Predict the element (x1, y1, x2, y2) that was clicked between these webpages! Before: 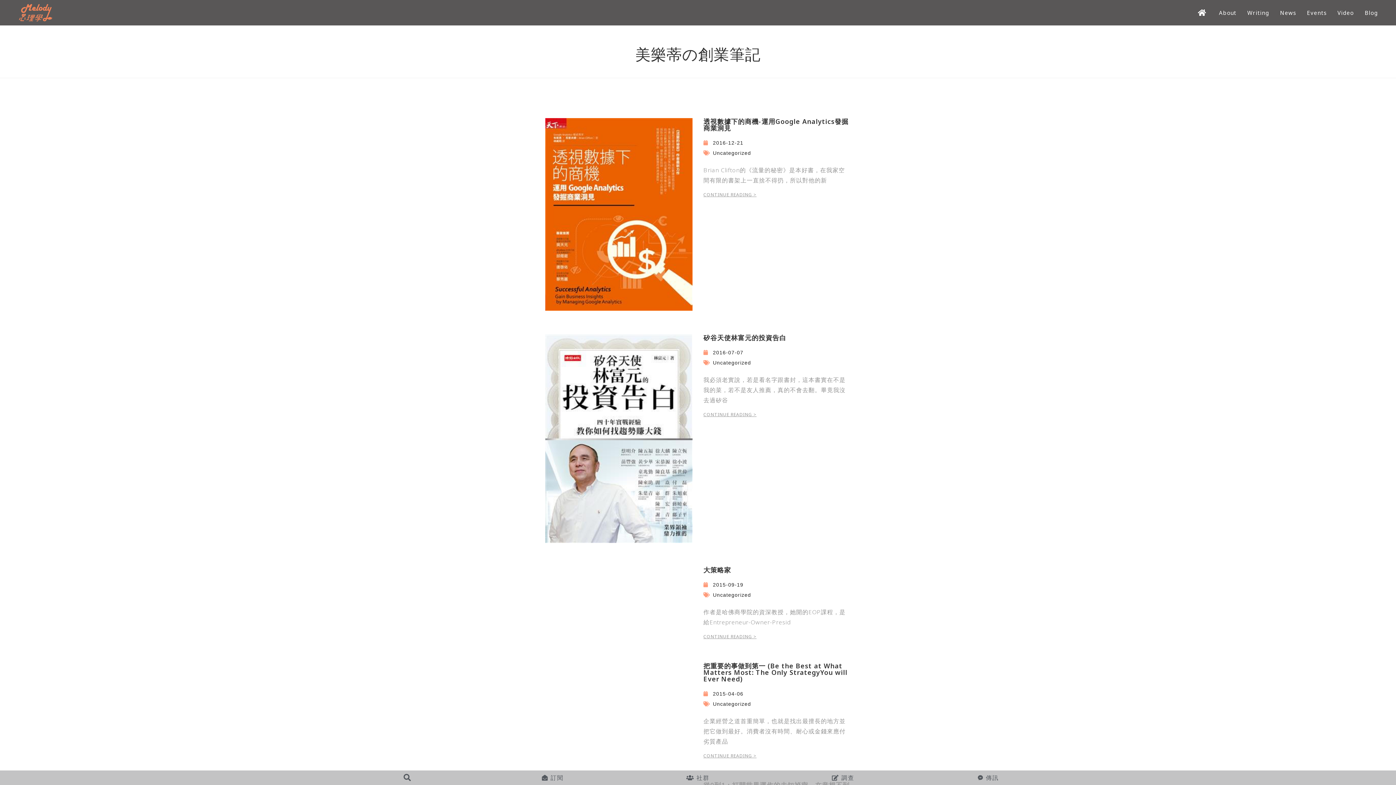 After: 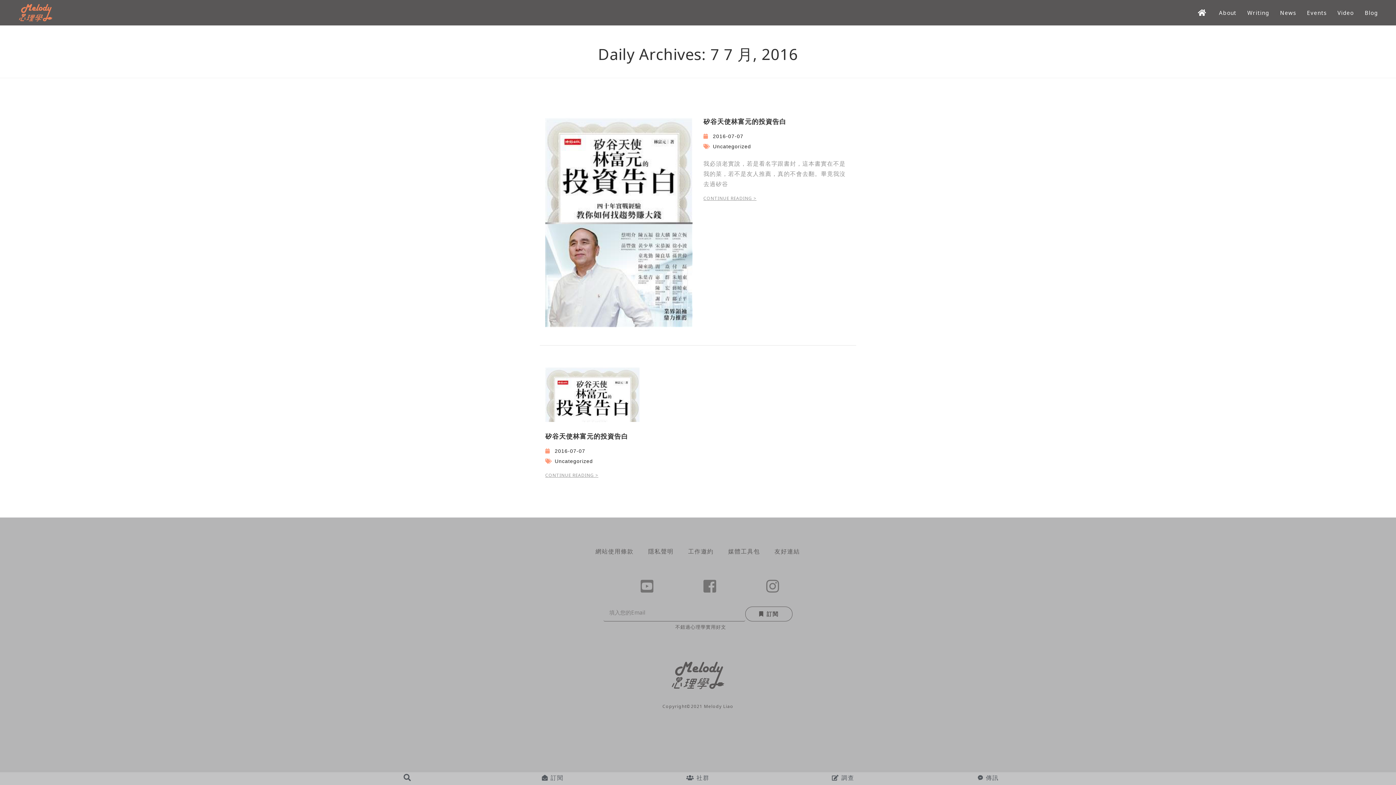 Action: bbox: (703, 348, 850, 357) label: 2016-07-07